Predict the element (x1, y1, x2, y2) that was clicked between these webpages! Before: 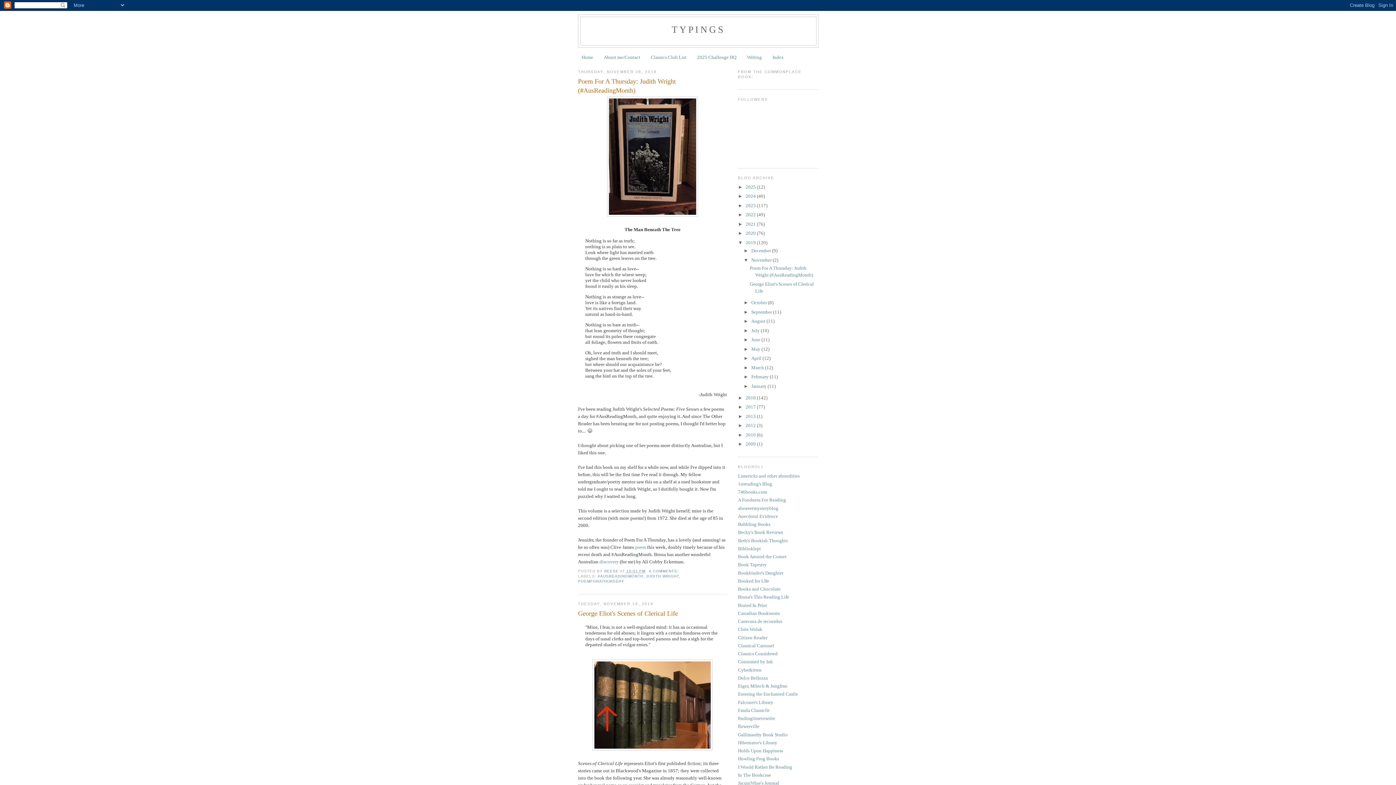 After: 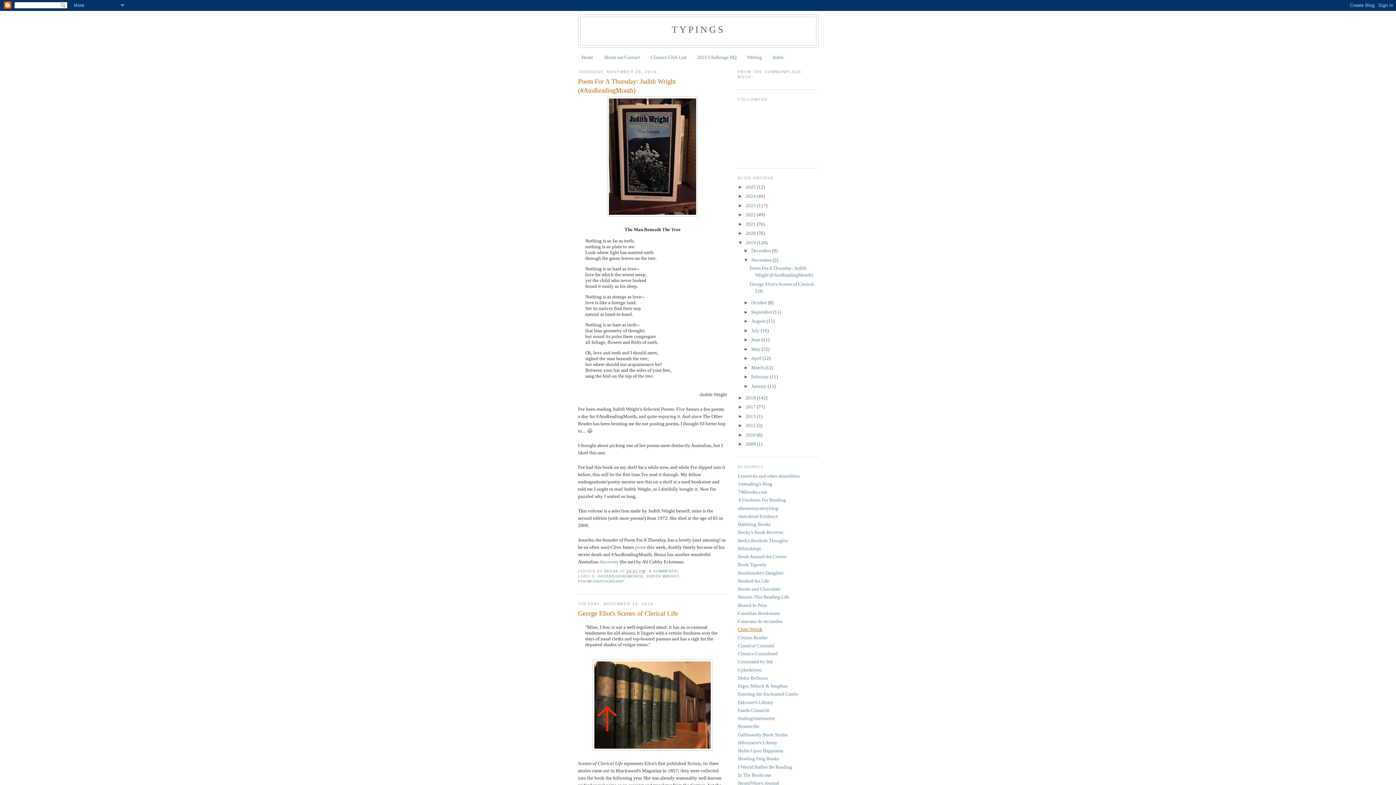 Action: label: Chris Wolak bbox: (738, 627, 762, 632)